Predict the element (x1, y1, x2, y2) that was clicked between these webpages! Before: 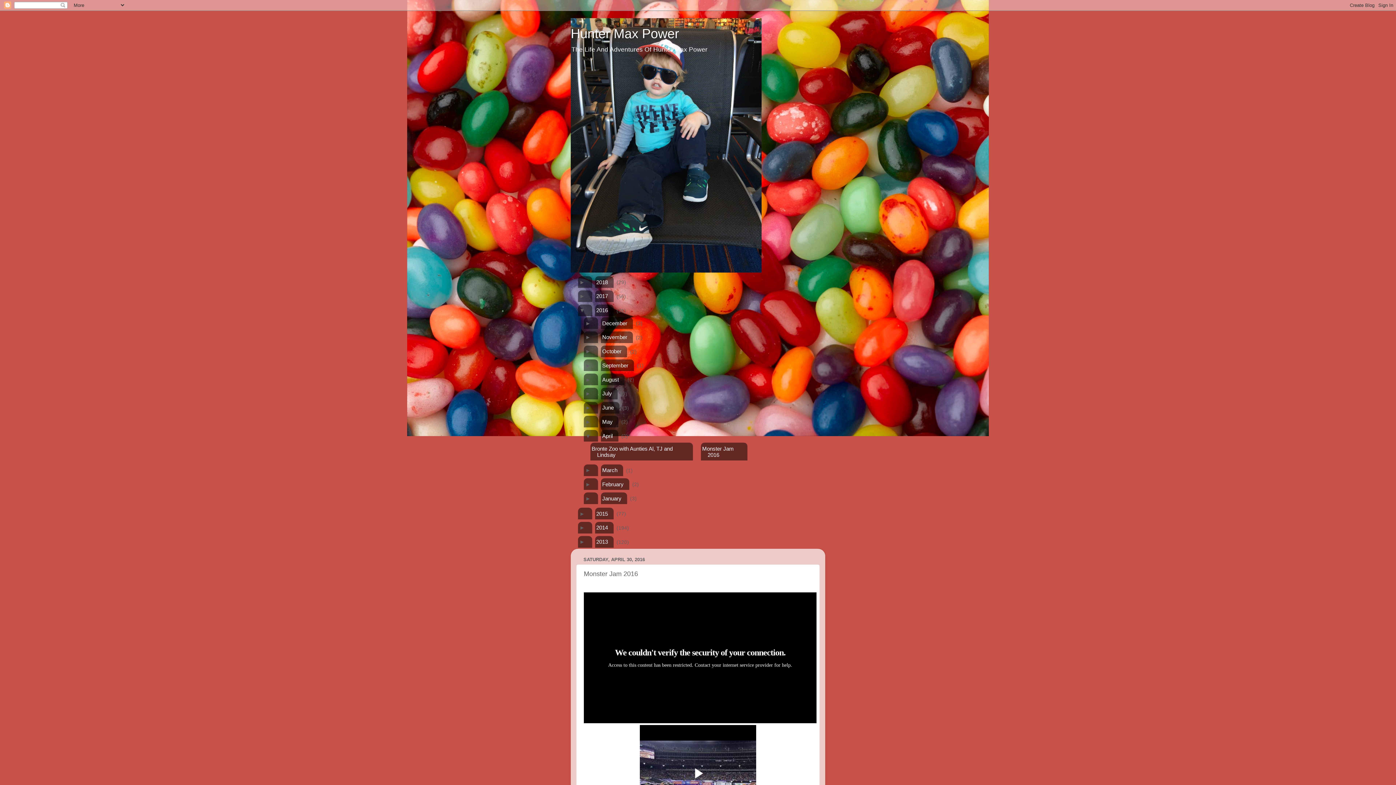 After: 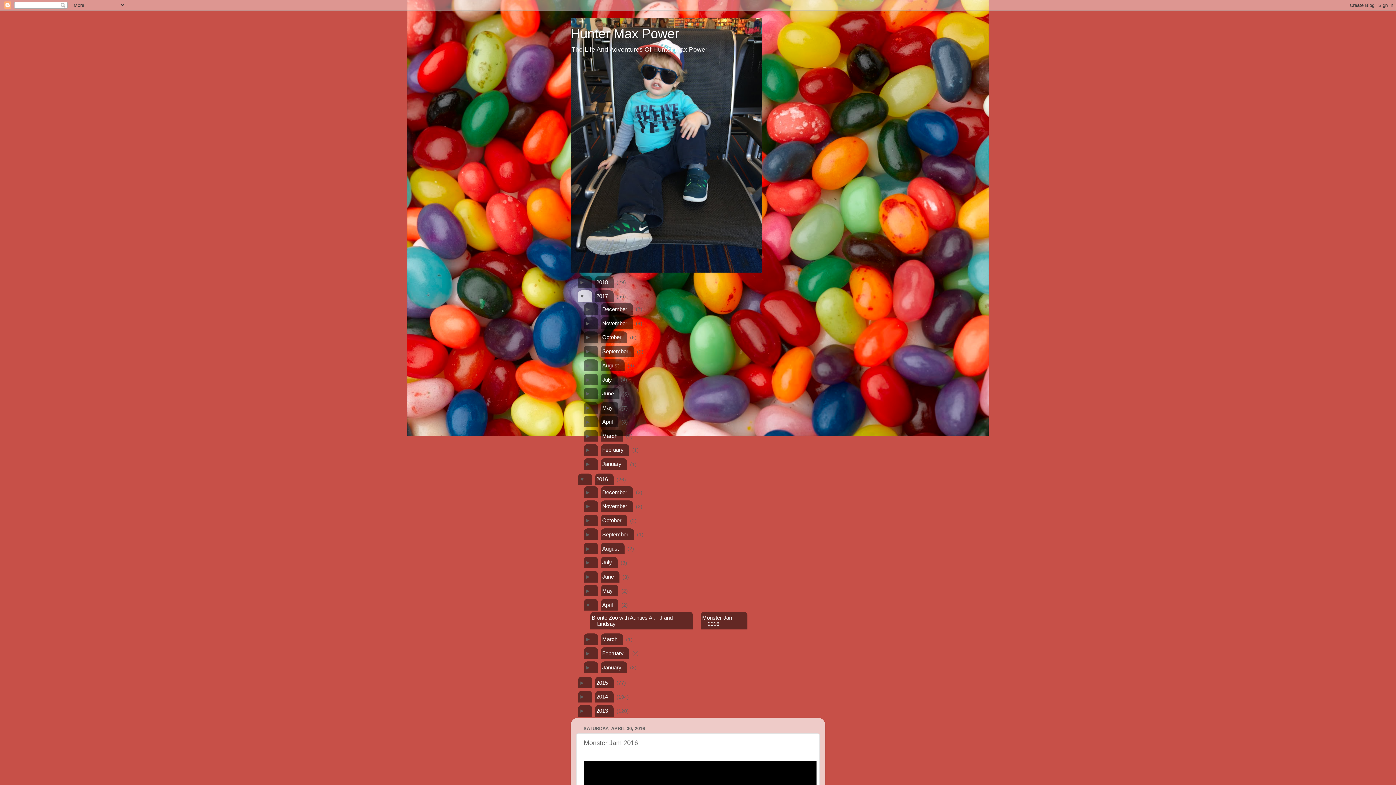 Action: label: ►  bbox: (578, 290, 592, 302)